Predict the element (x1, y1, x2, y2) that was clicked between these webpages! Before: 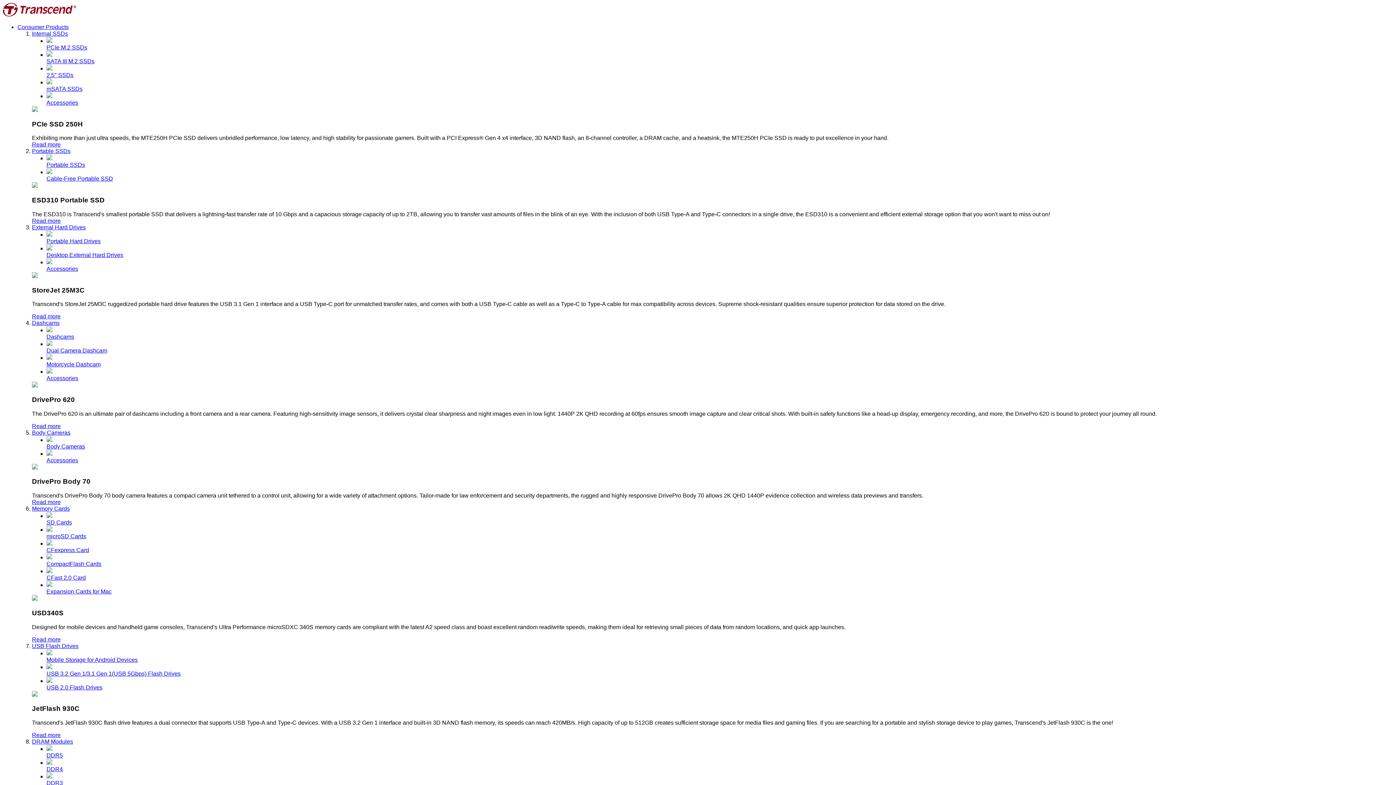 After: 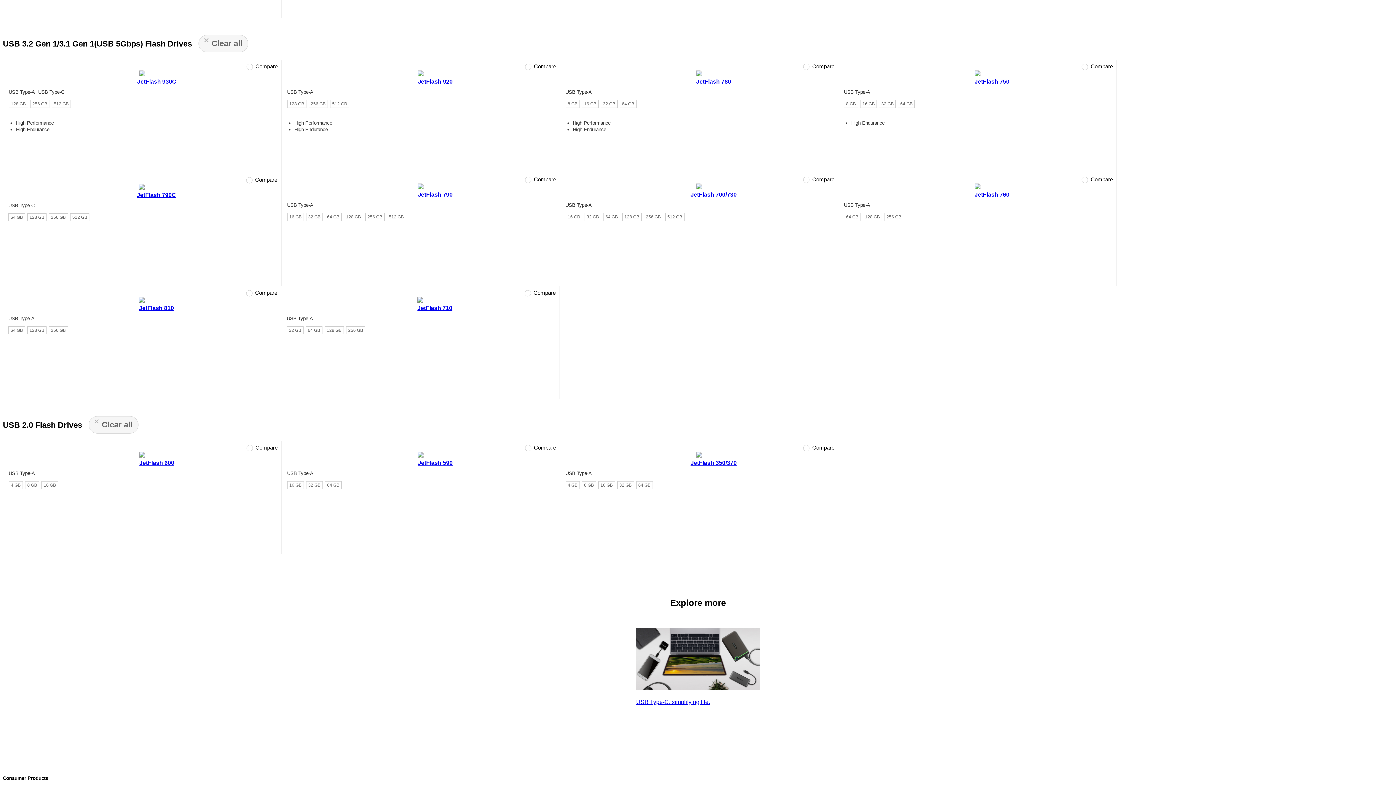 Action: label: USB 3.2 Gen 1/3.1 Gen 1(USB 5Gbps) Flash Drives bbox: (46, 663, 1393, 676)